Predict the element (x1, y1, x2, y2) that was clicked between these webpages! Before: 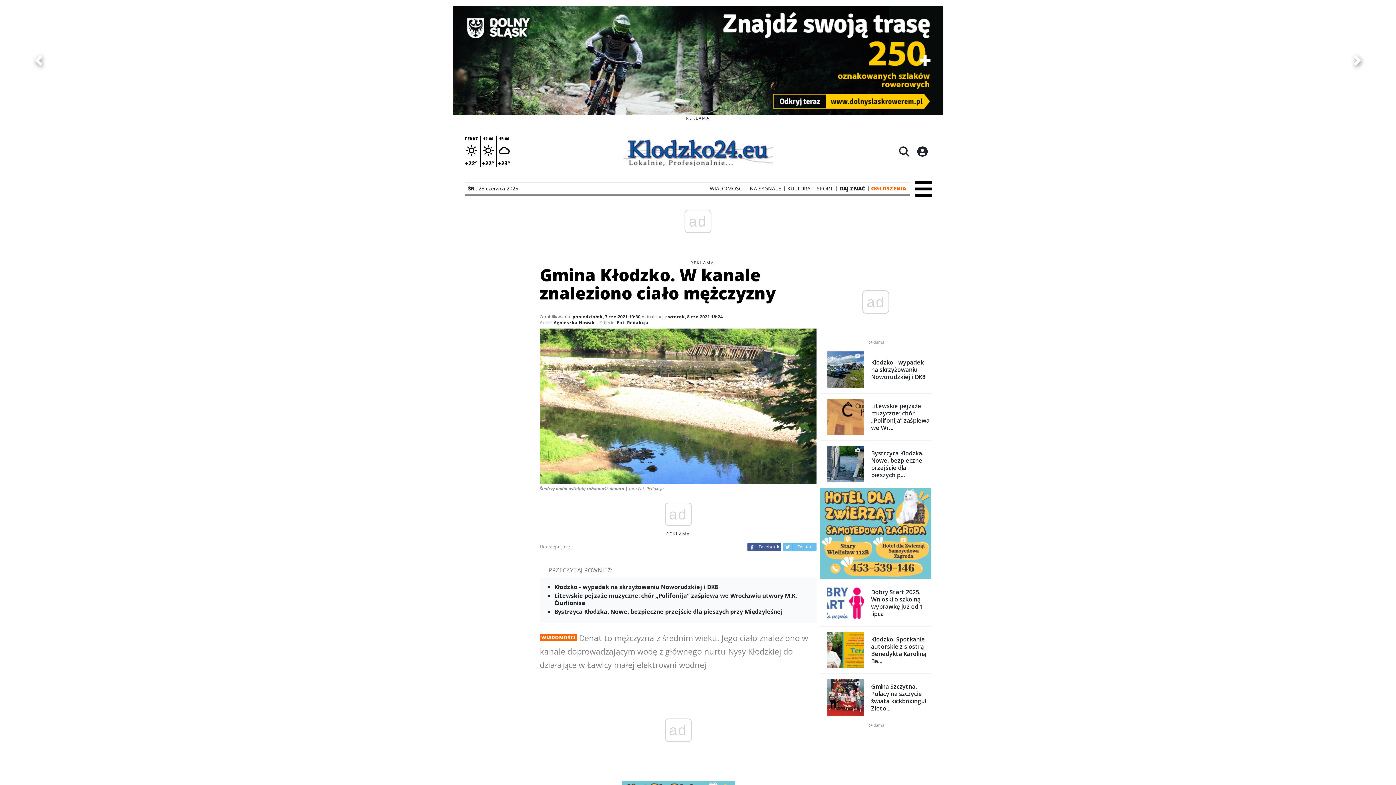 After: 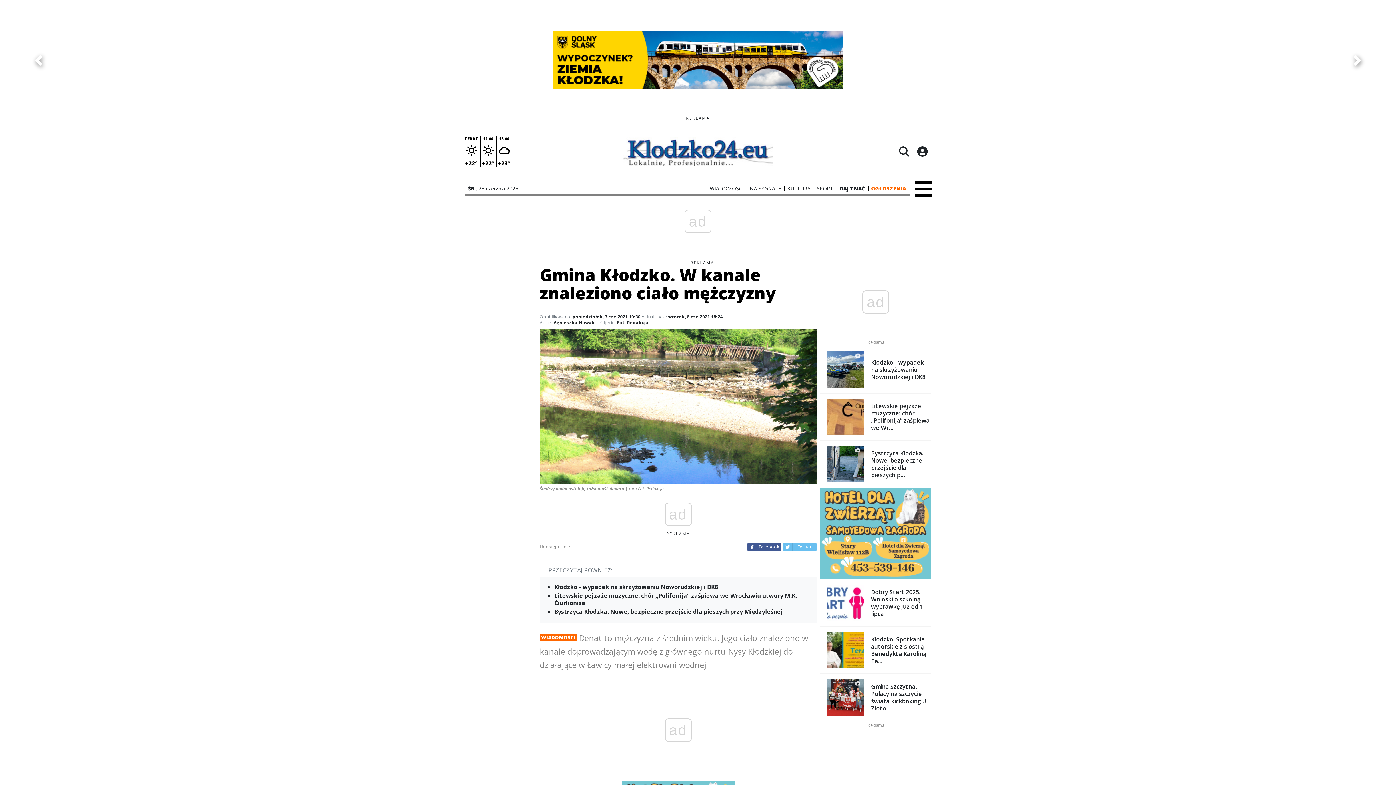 Action: bbox: (747, 542, 781, 551) label: Facebook